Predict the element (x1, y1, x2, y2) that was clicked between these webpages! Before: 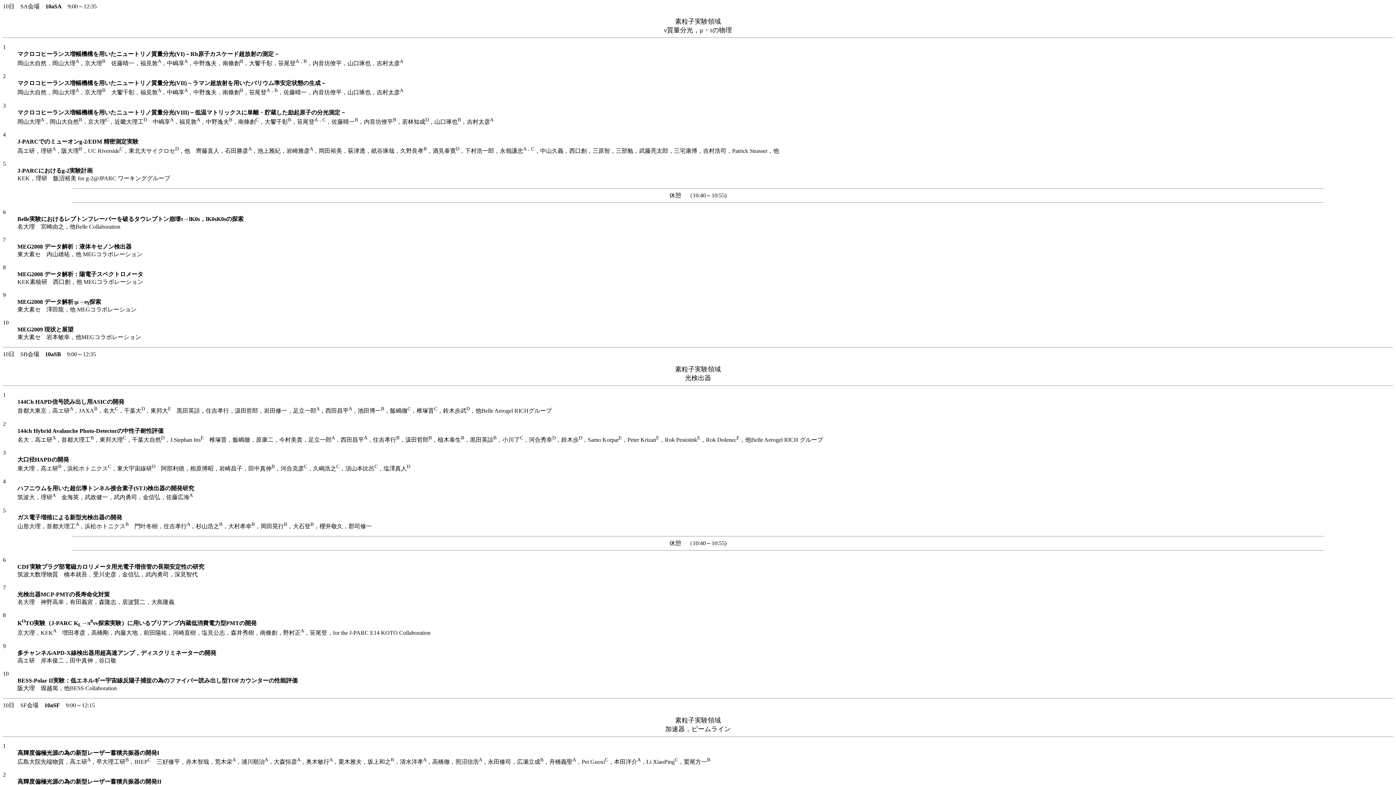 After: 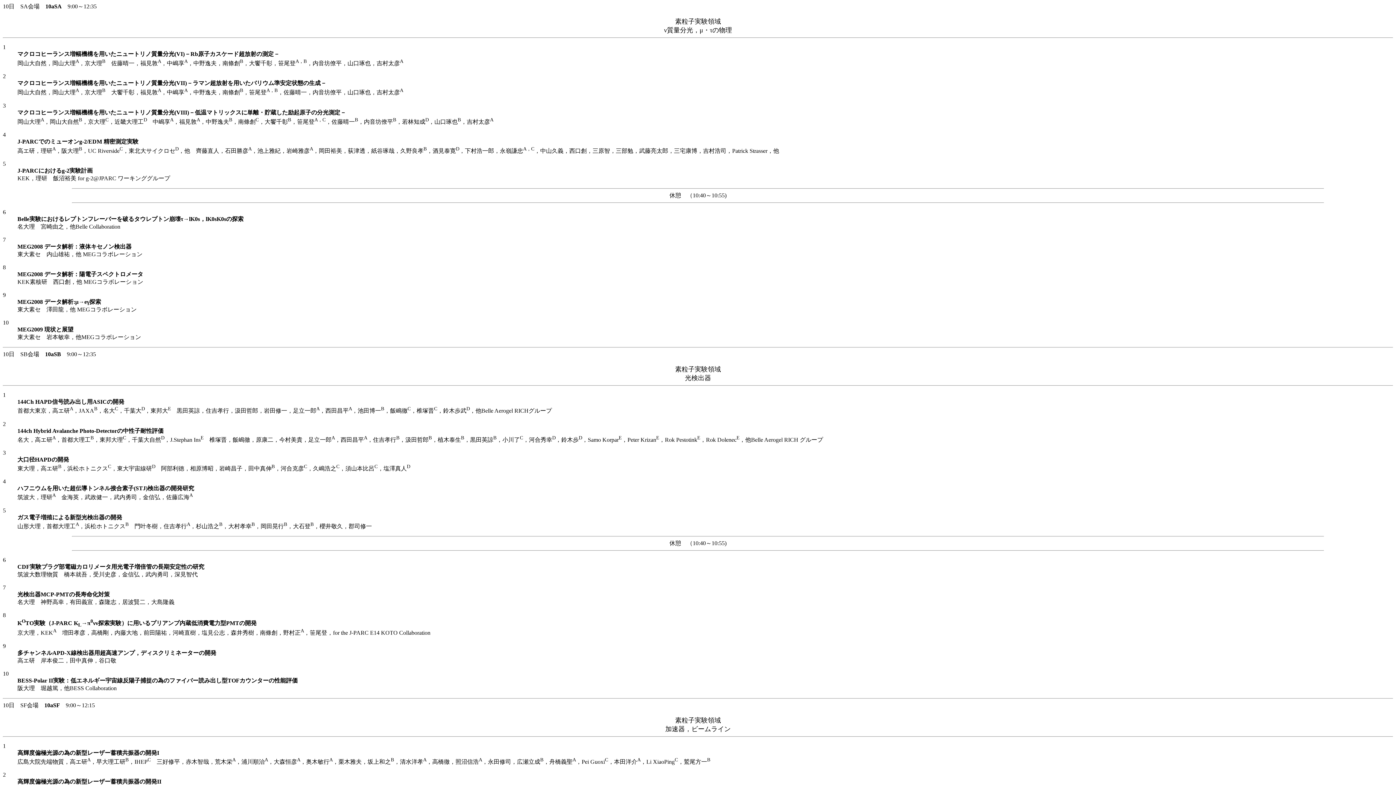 Action: label: 10日　SA会場　10aSA　9:00～12:35


素粒子実験領域
ν質量分光，μ・τの物理 bbox: (2, 3, 1393, 38)